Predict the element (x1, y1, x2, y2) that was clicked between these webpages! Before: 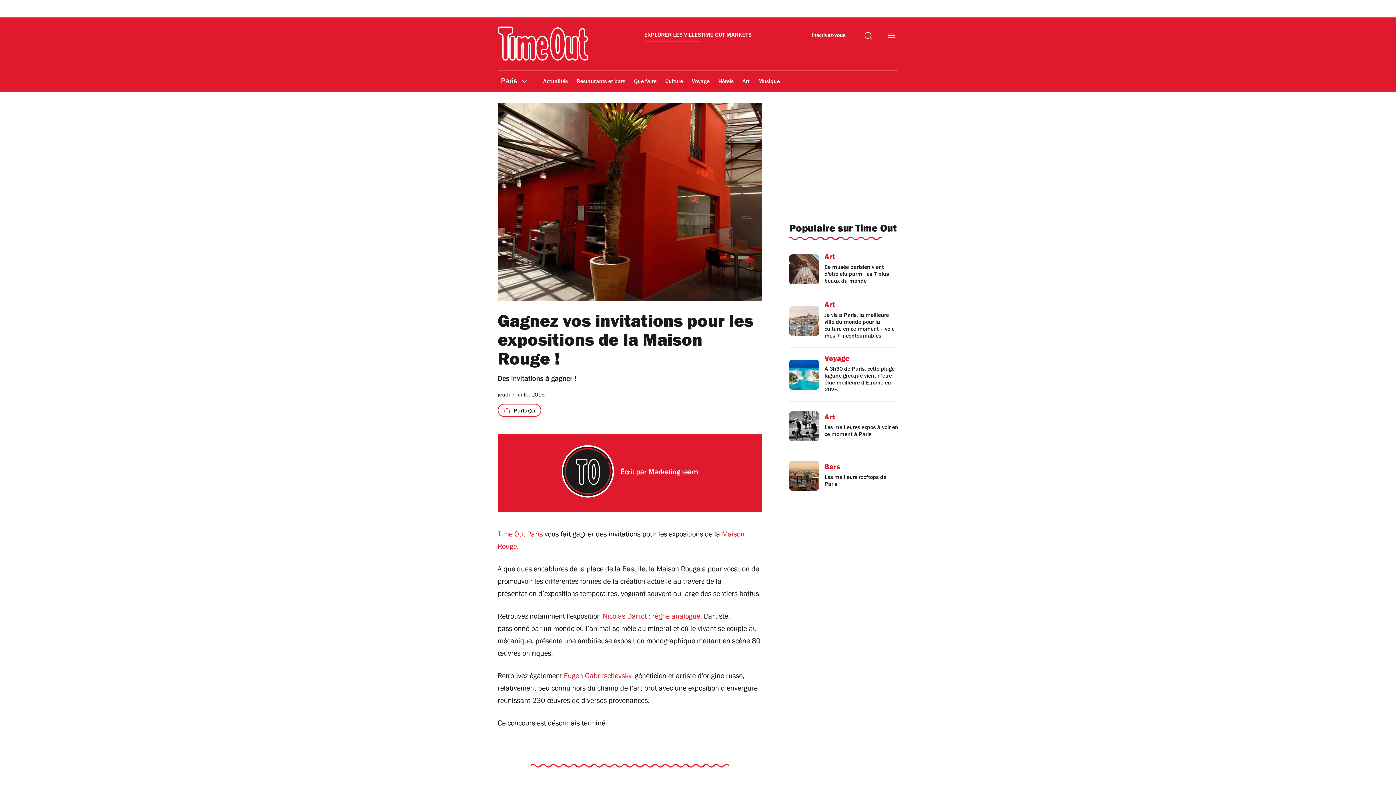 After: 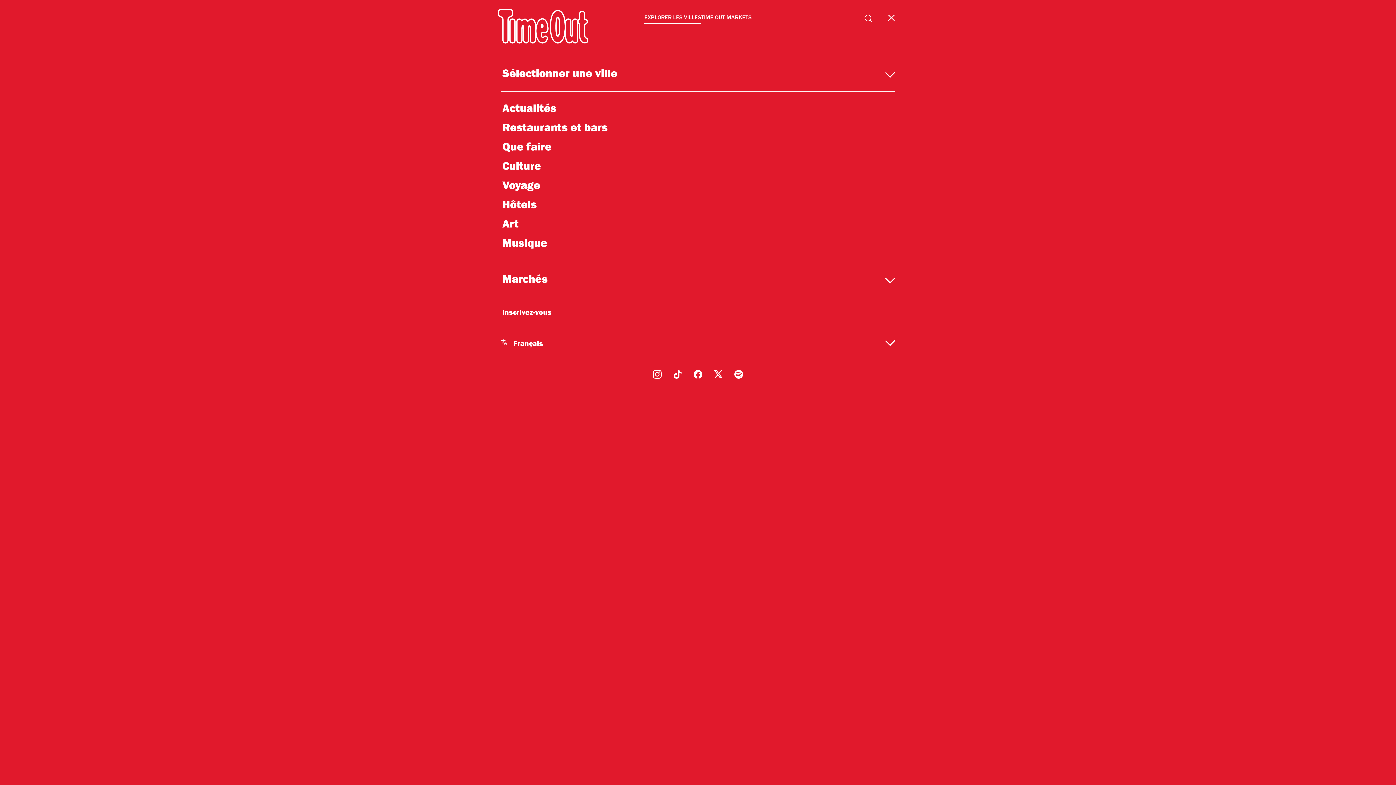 Action: bbox: (888, 123, 895, 132)